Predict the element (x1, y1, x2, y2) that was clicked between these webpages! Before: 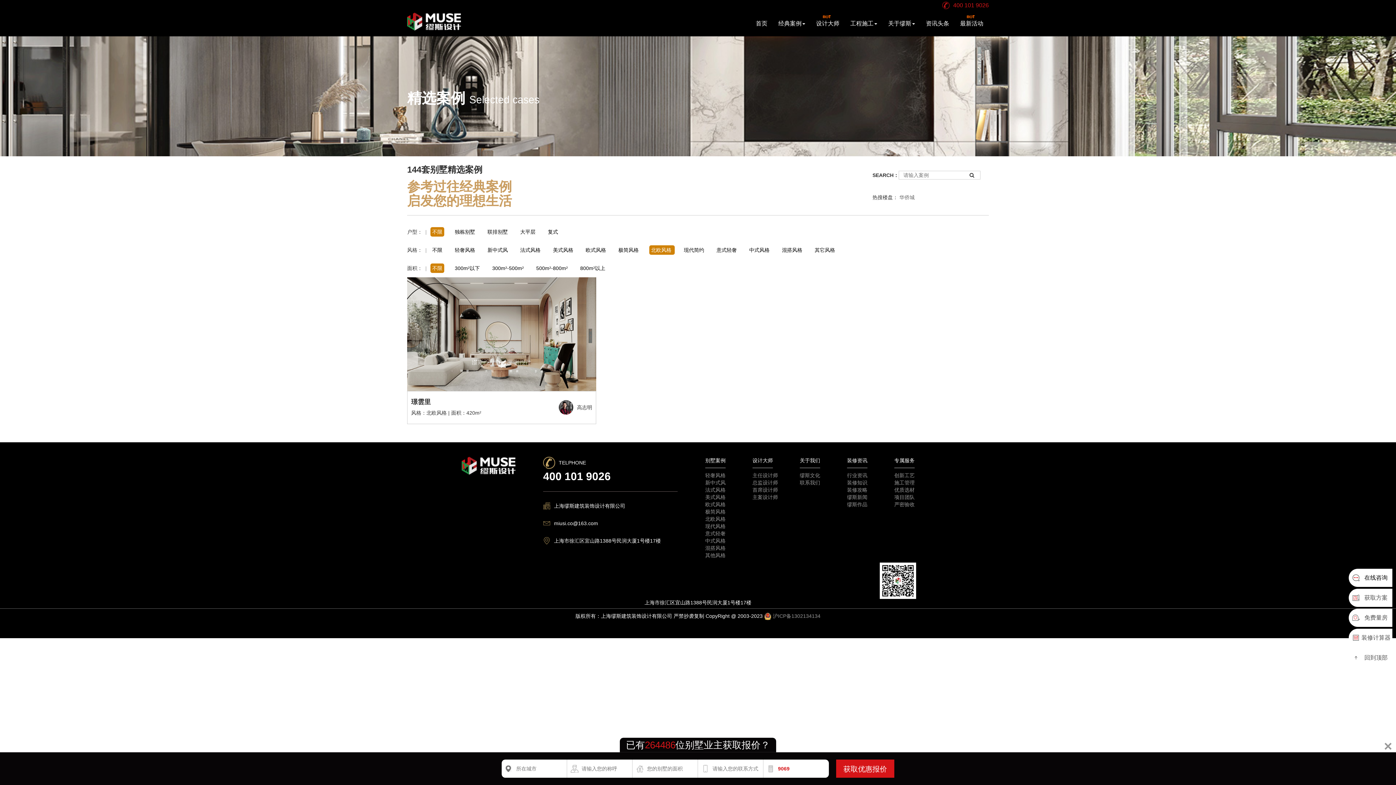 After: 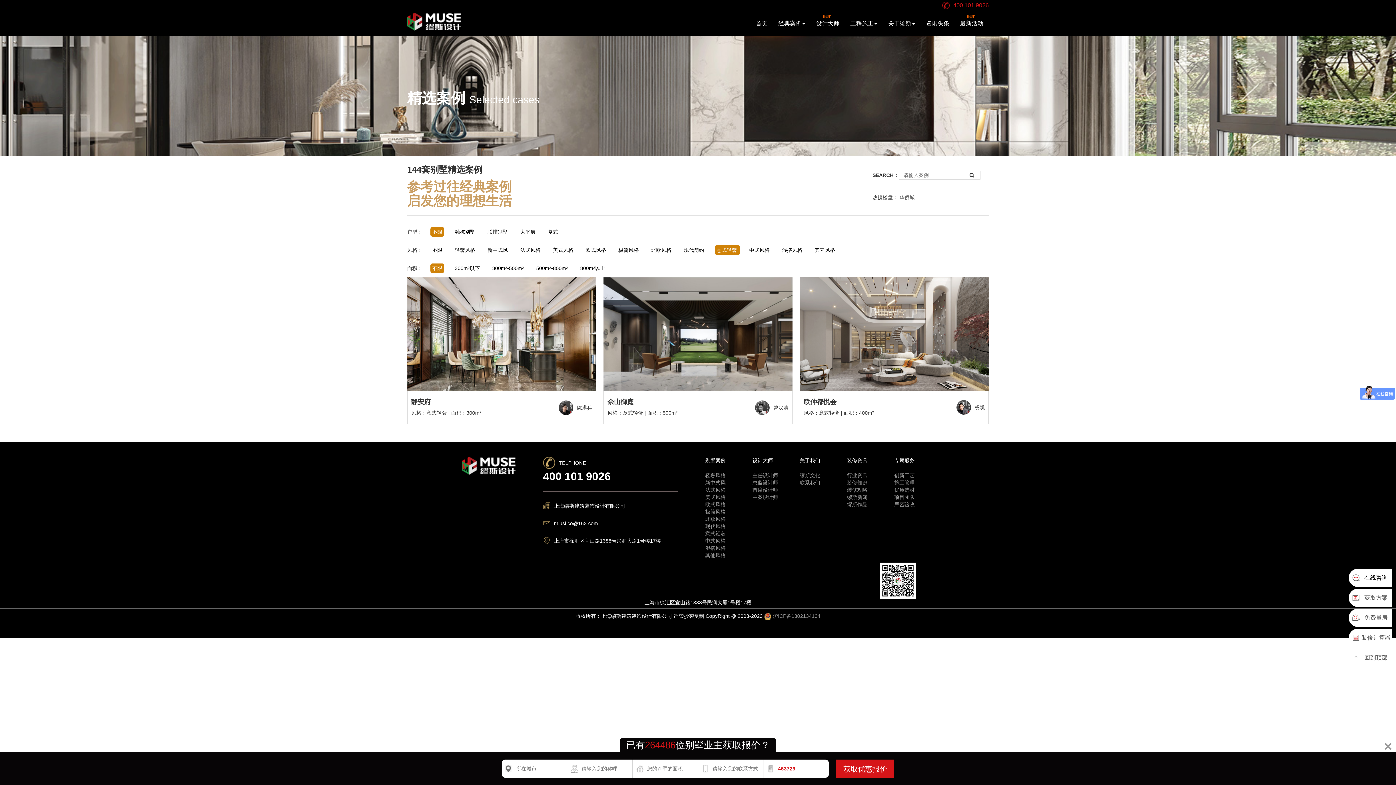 Action: bbox: (705, 530, 725, 536) label: 意式轻奢